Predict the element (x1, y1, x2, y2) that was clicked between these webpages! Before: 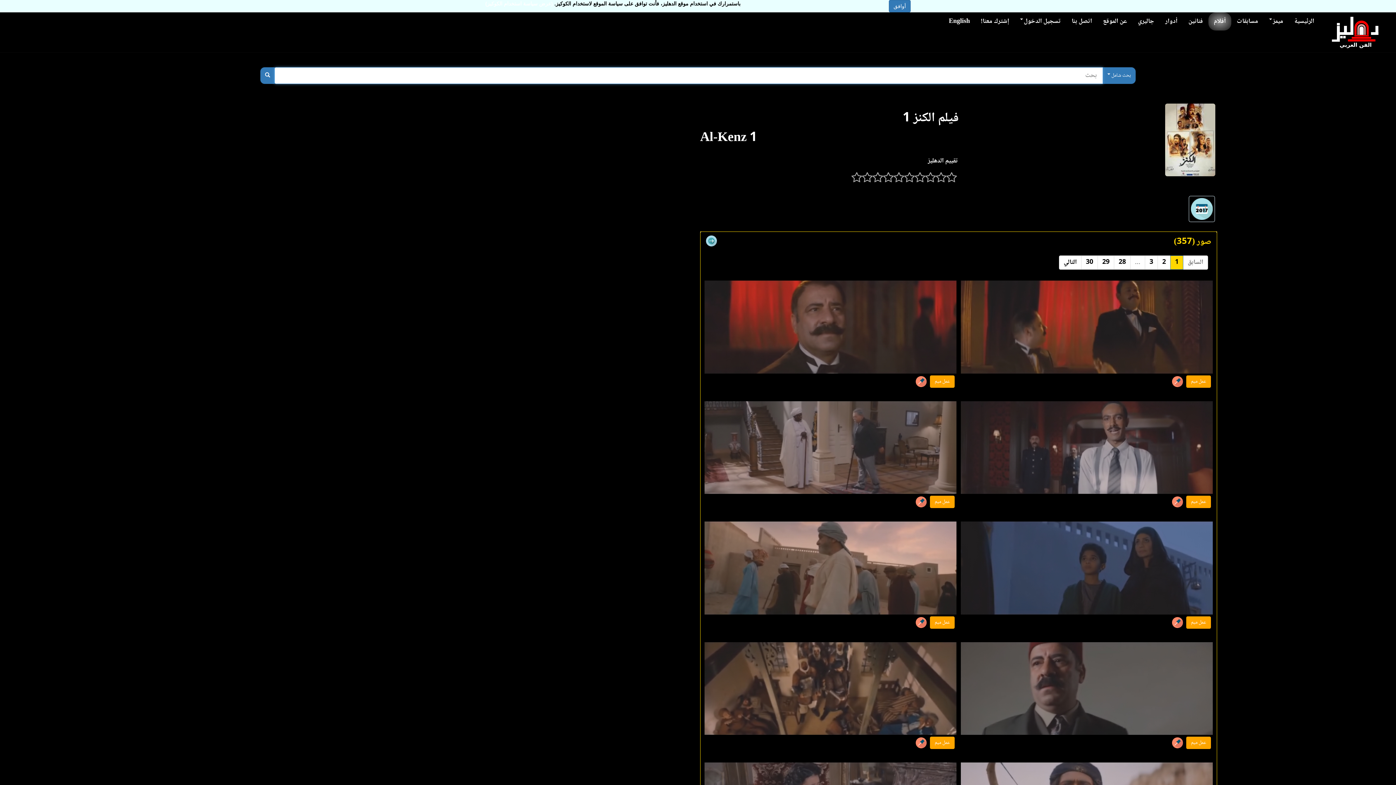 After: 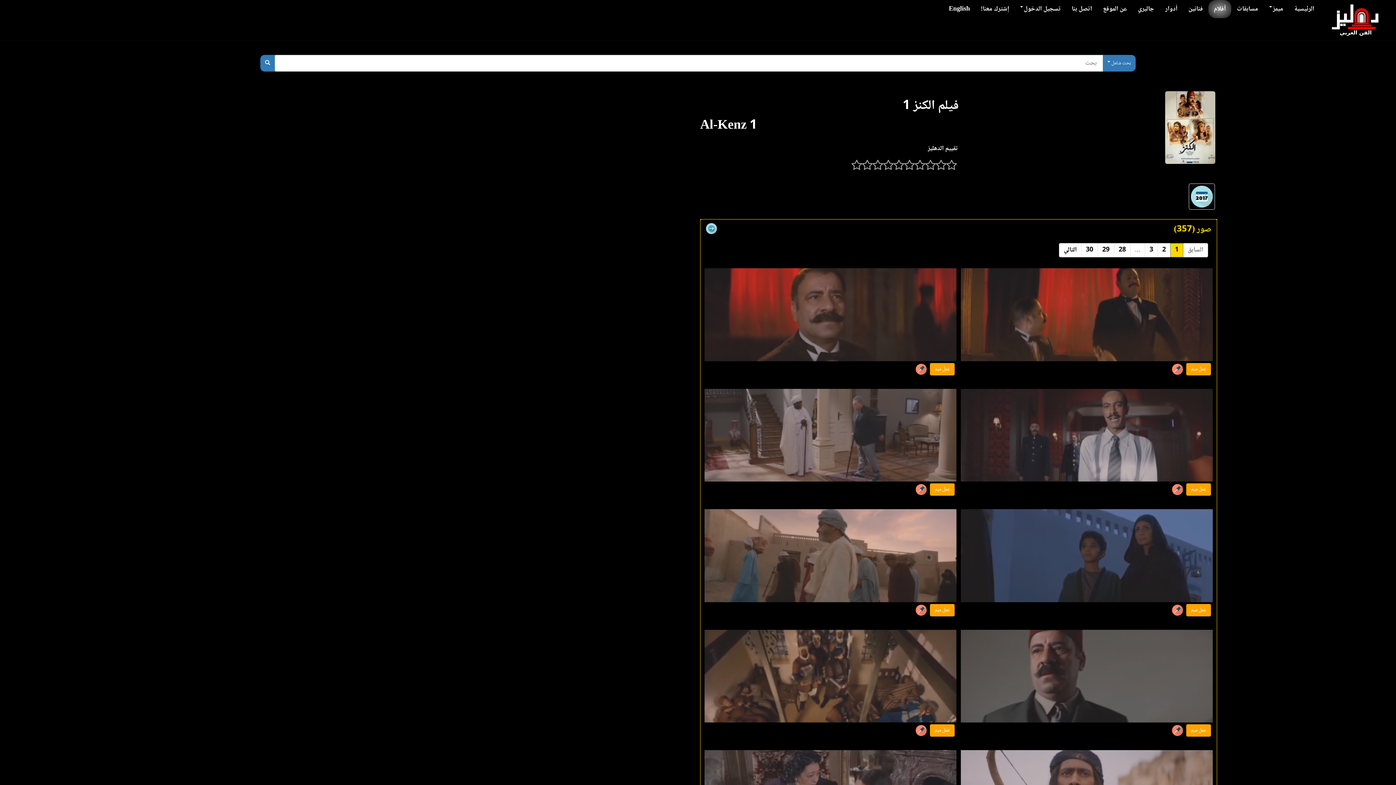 Action: label: أوافق bbox: (889, 0, 910, 12)